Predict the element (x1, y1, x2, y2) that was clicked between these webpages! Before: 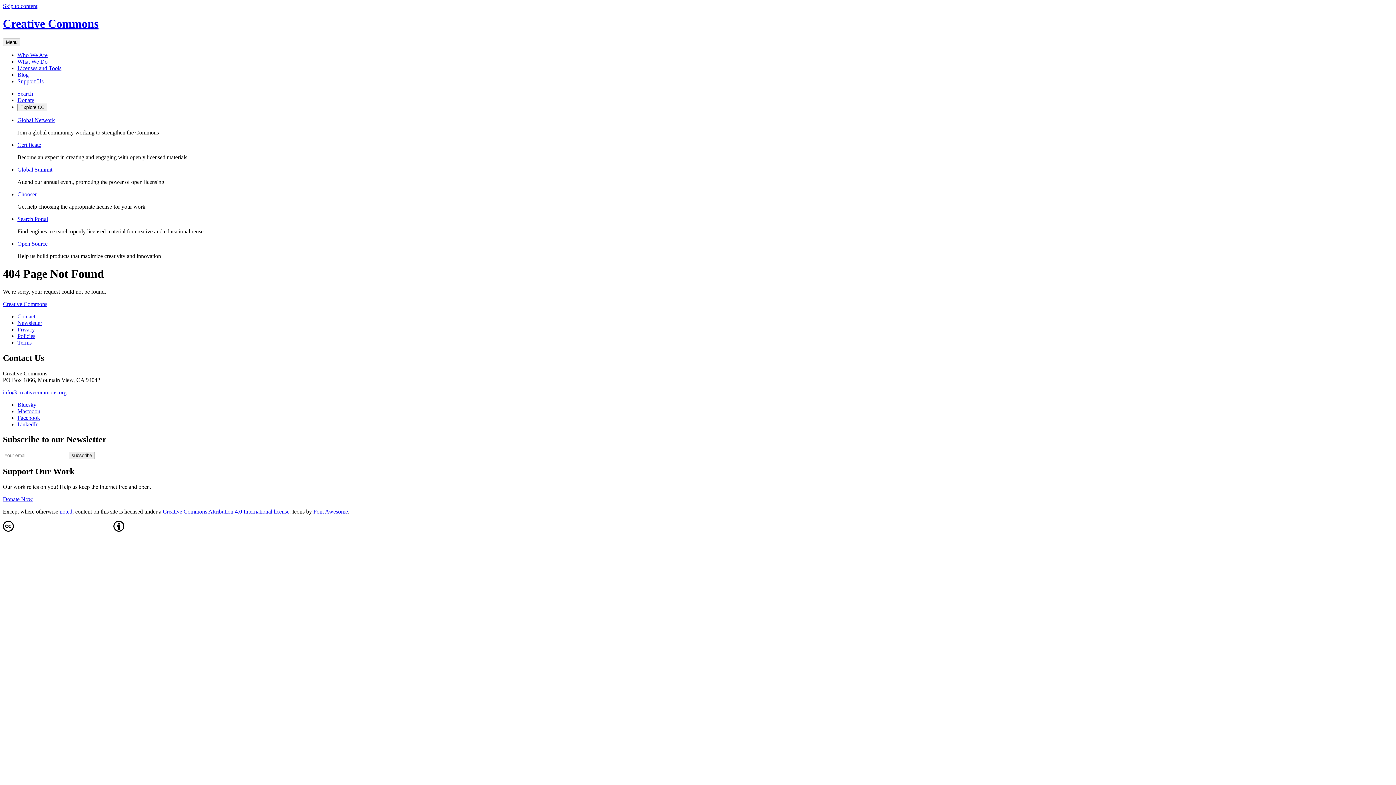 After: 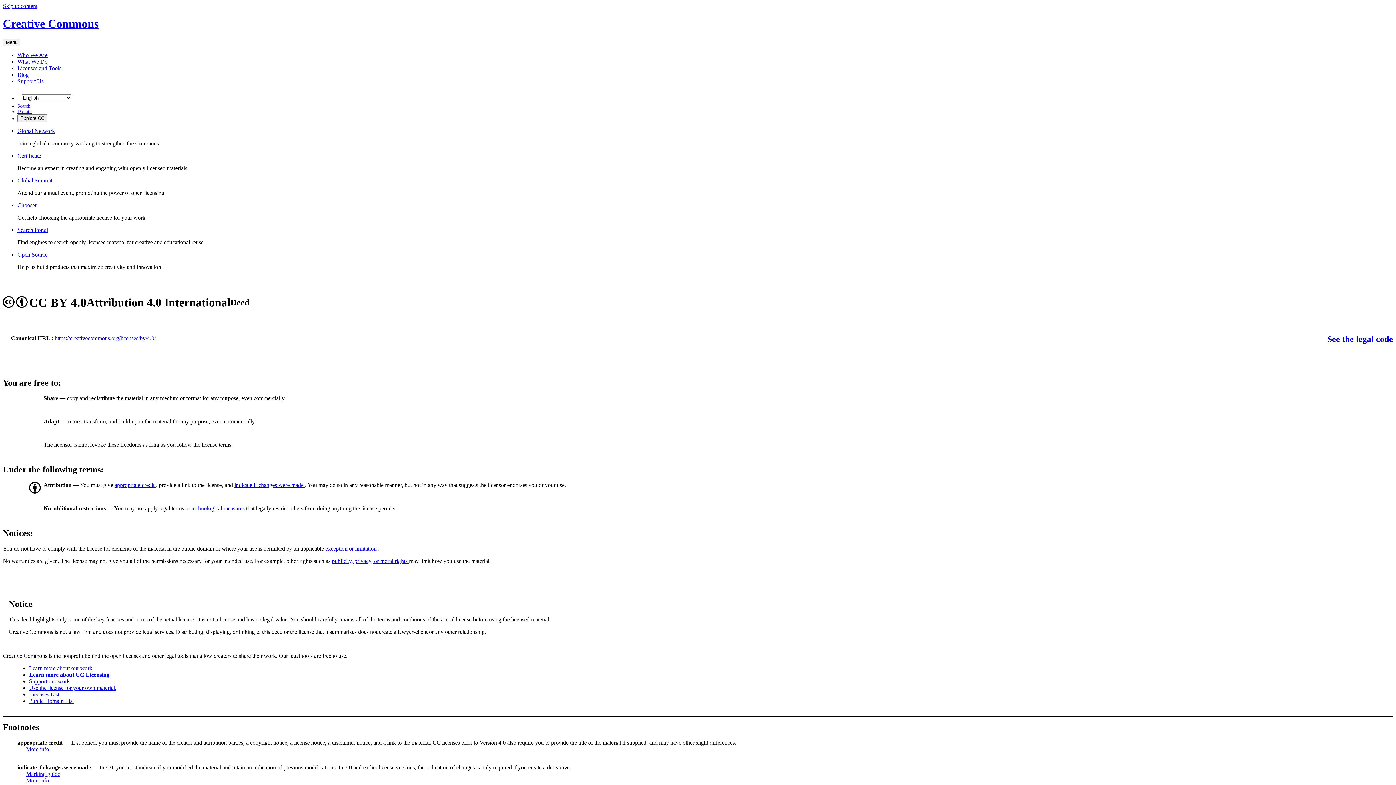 Action: label: Creative Commons Attribution 4.0 International license bbox: (162, 508, 289, 514)